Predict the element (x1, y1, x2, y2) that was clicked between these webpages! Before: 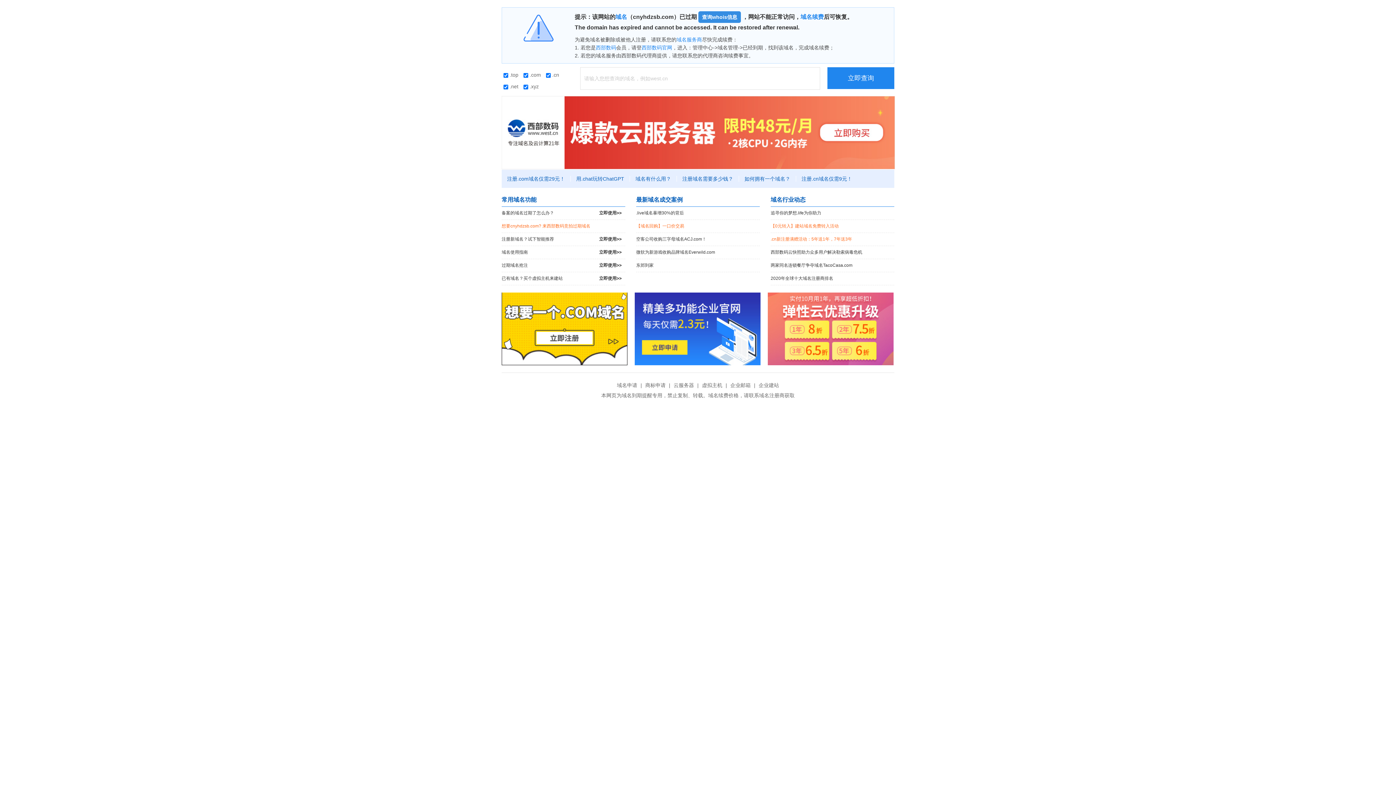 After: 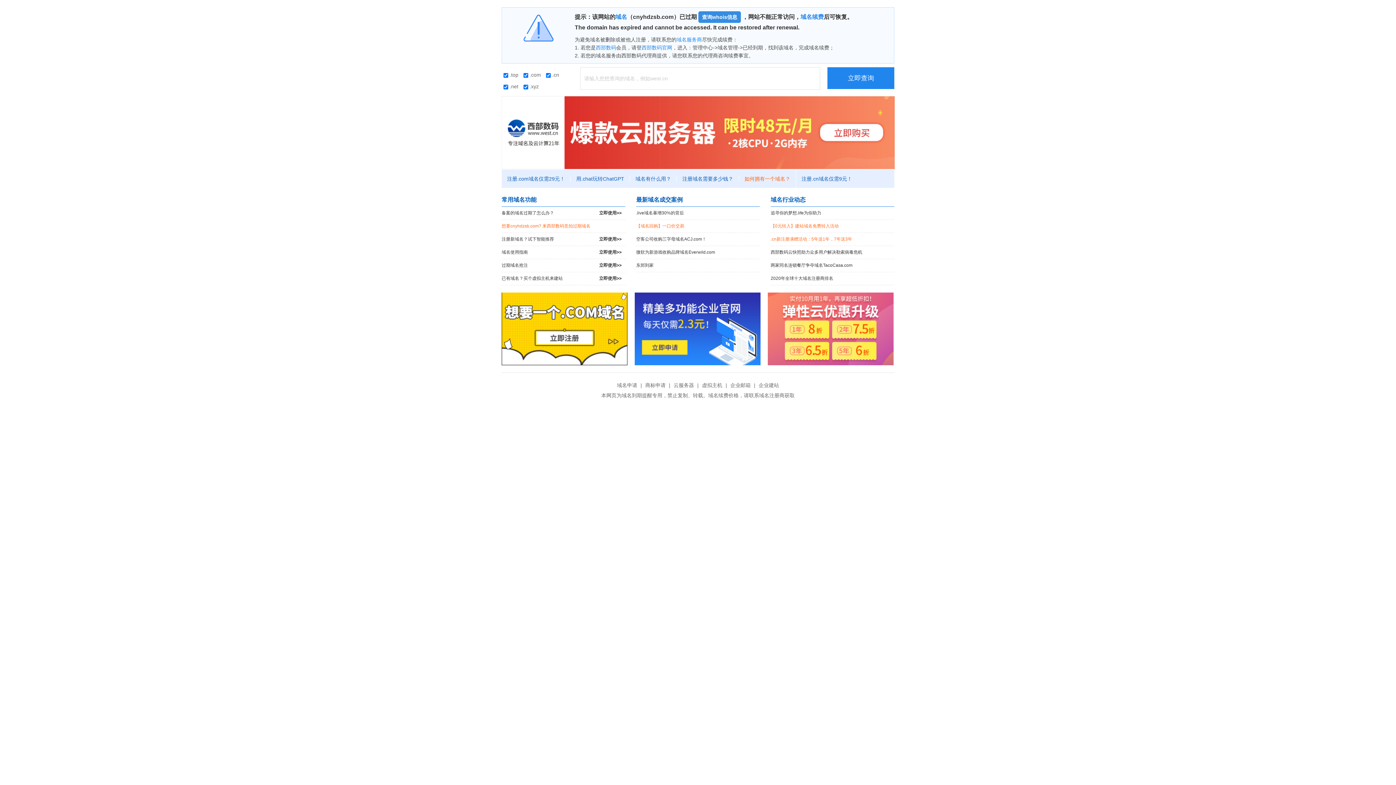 Action: label: 如何拥有一个域名？ bbox: (739, 176, 796, 181)